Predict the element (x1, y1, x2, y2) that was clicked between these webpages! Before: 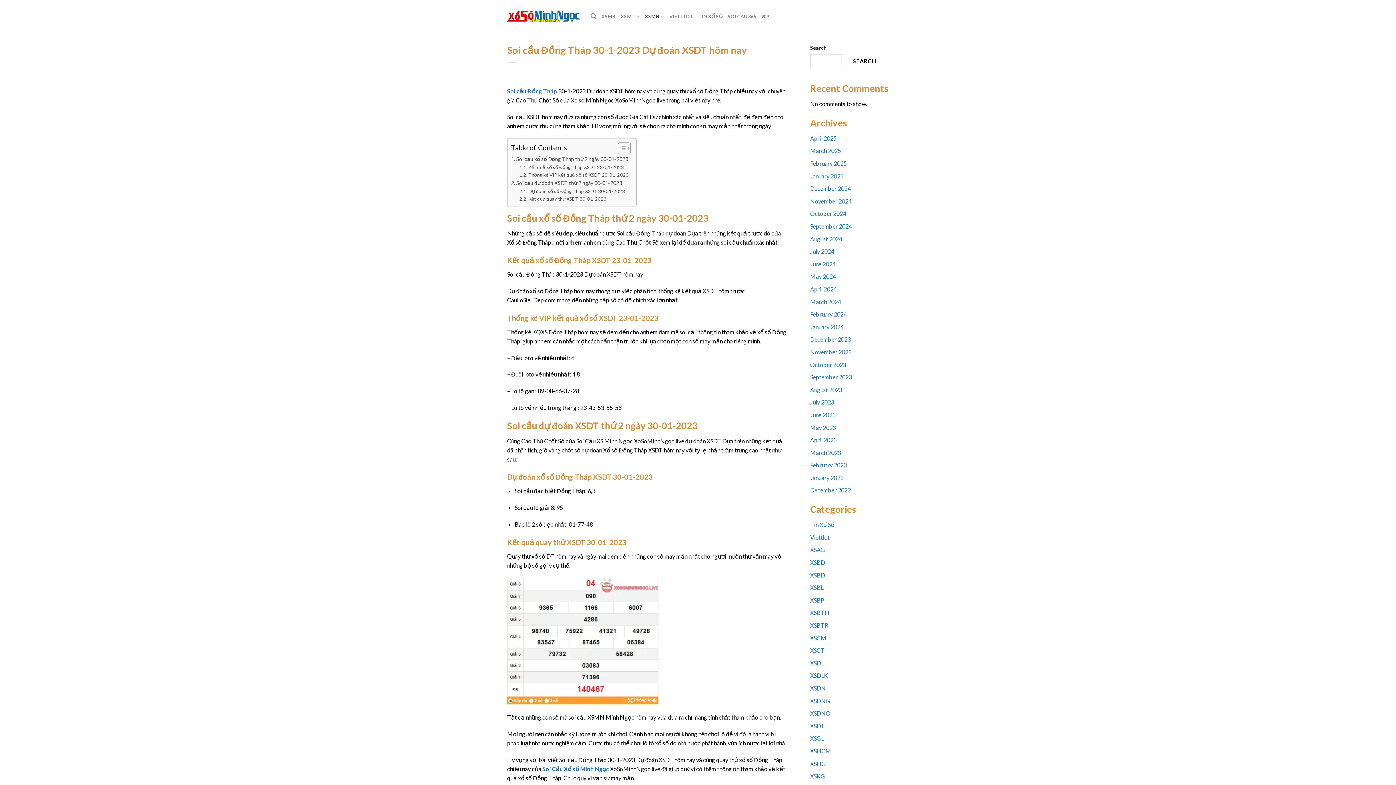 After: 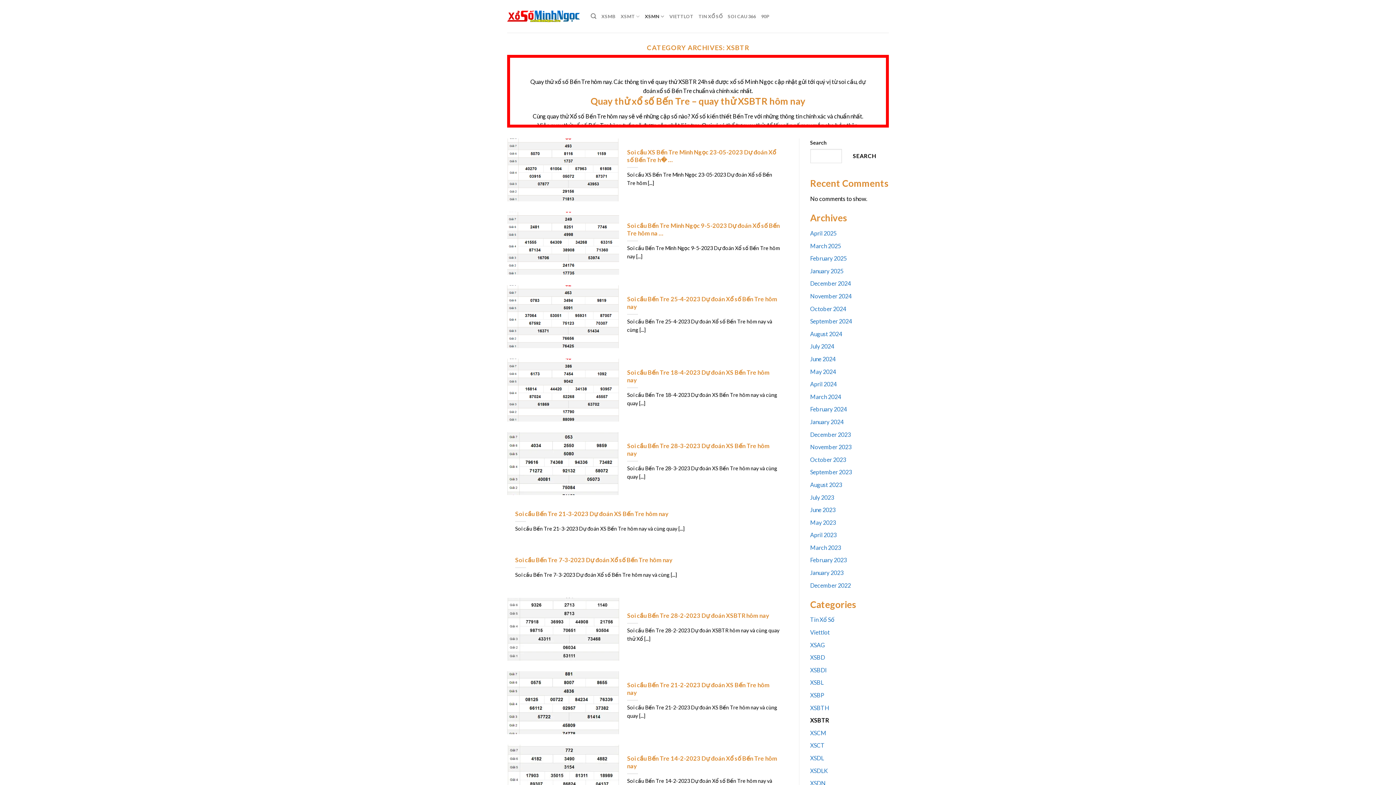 Action: bbox: (810, 622, 828, 629) label: XSBTR